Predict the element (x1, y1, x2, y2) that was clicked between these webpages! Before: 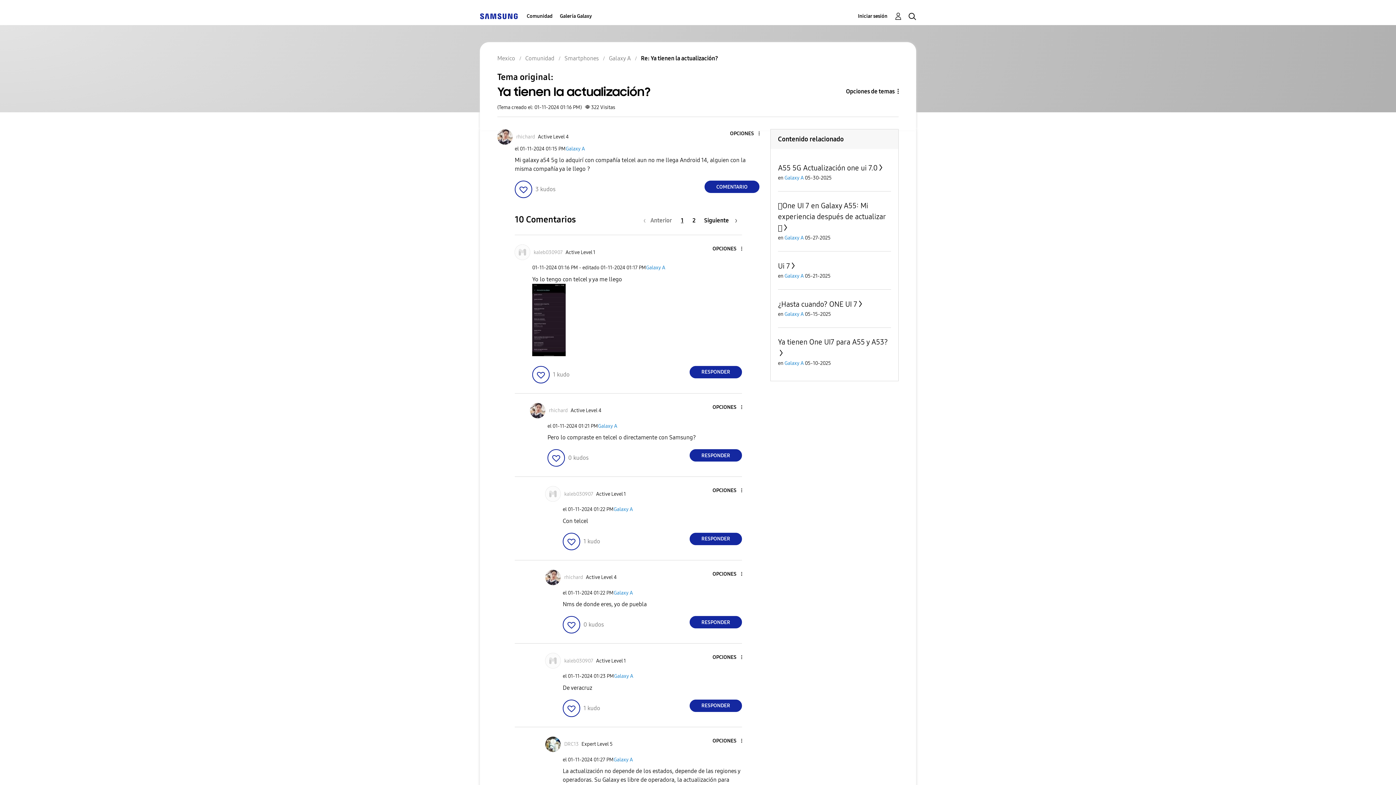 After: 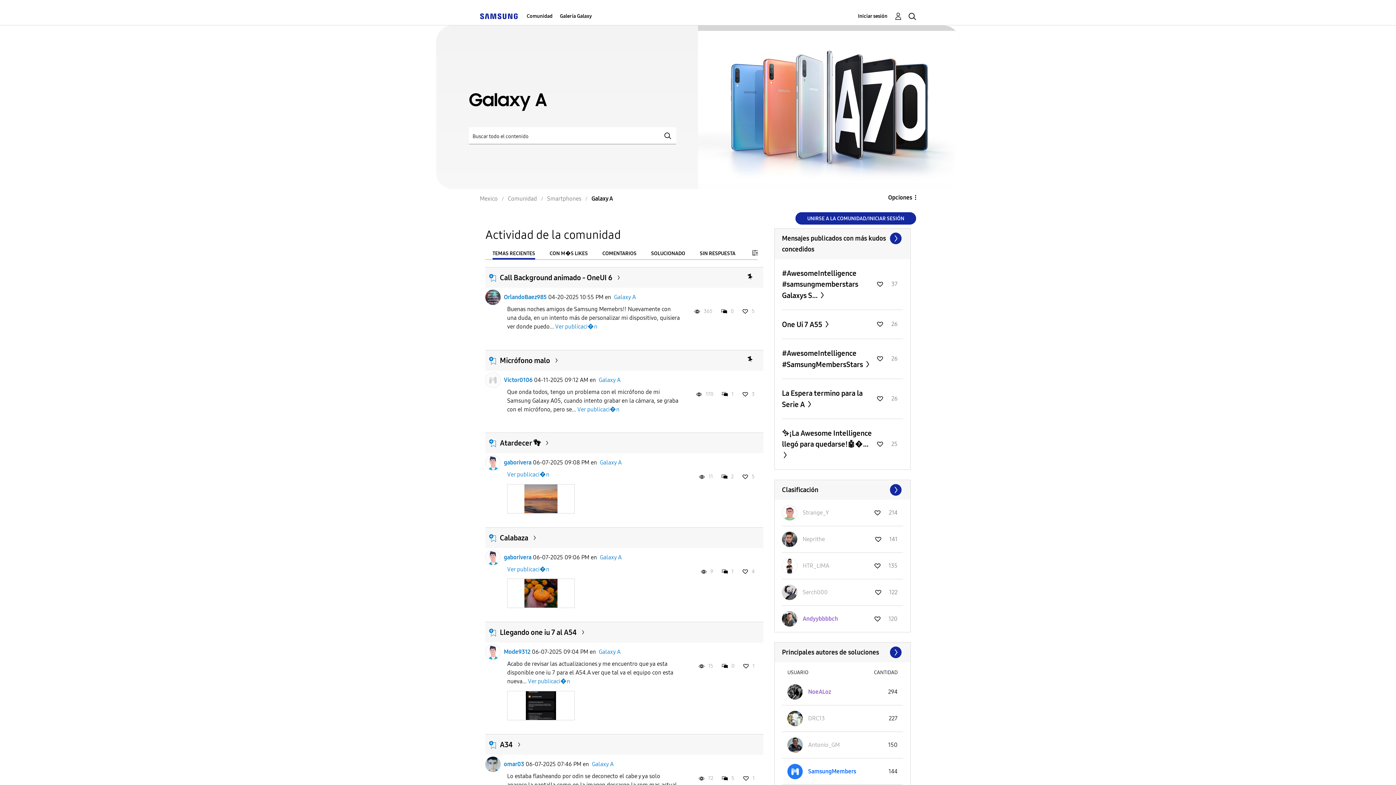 Action: label: Galaxy A bbox: (613, 590, 633, 596)